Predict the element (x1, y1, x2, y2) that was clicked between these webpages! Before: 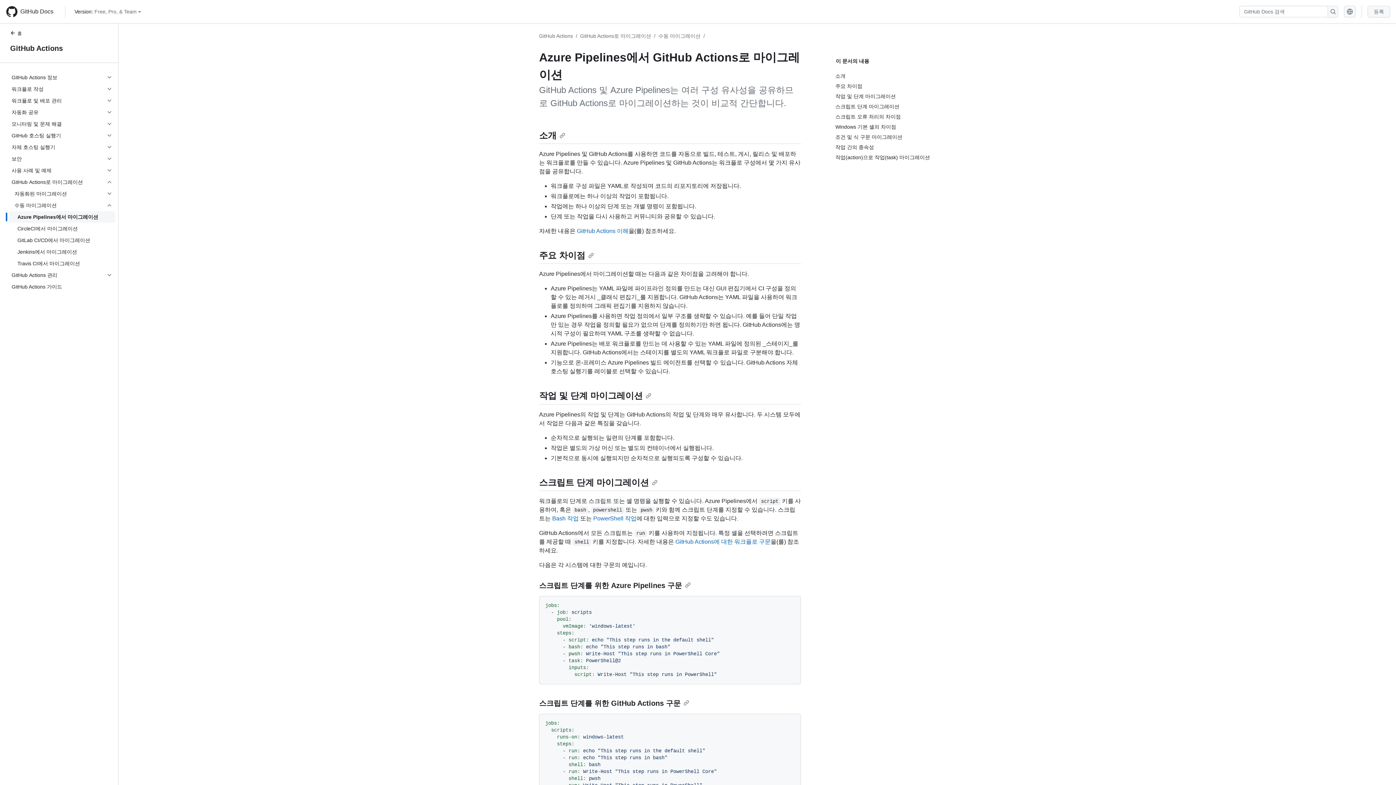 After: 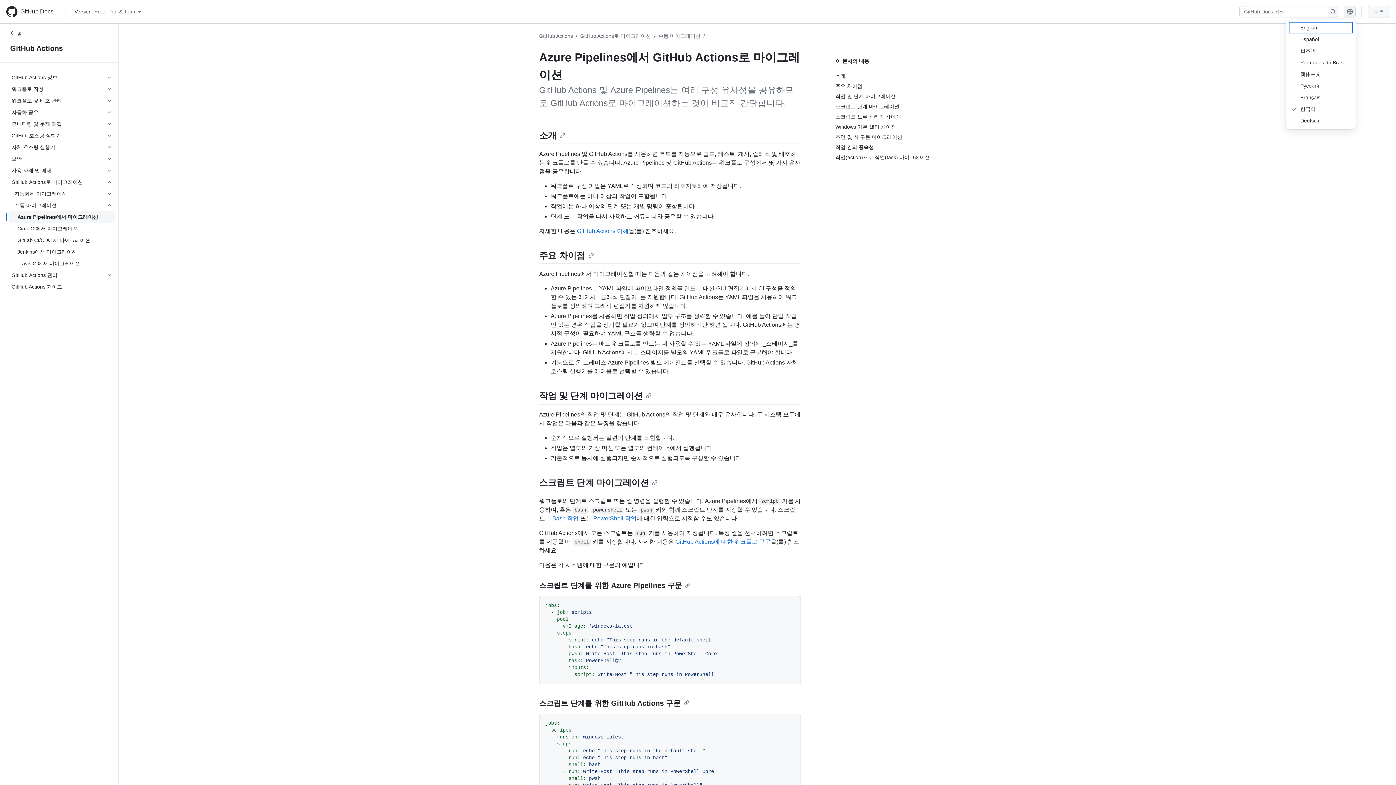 Action: bbox: (1344, 5, 1356, 17)